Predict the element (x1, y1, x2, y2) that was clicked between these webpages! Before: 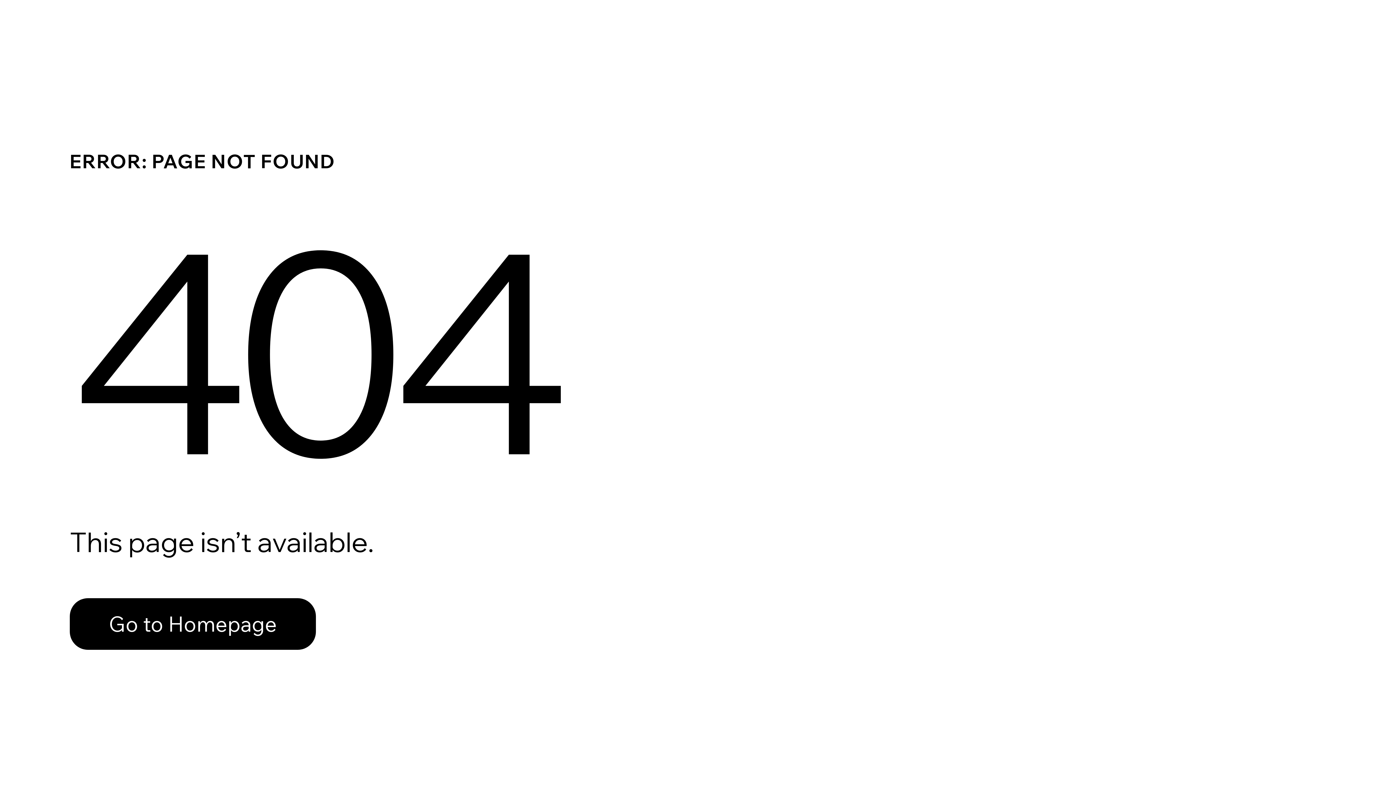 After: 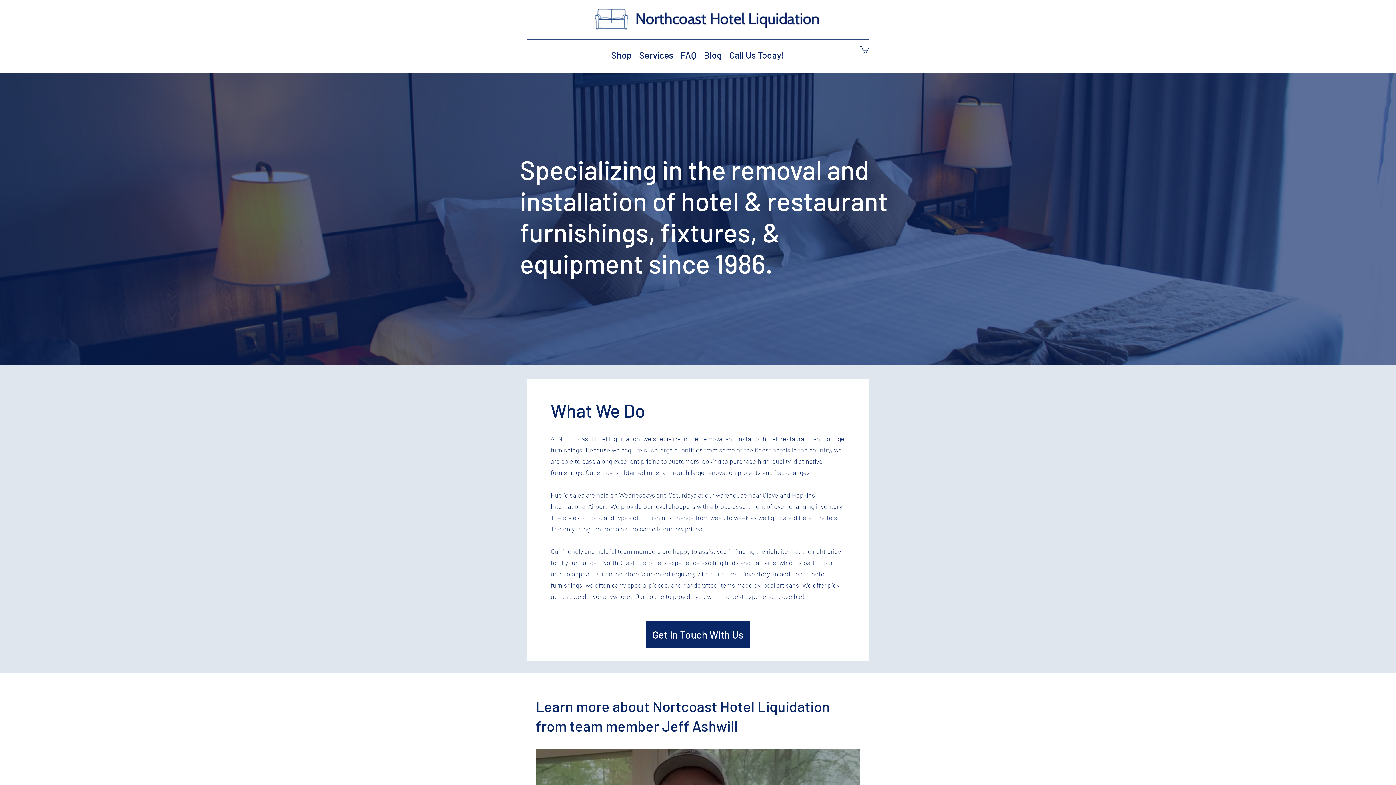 Action: label: Go to Homepage bbox: (69, 598, 316, 650)